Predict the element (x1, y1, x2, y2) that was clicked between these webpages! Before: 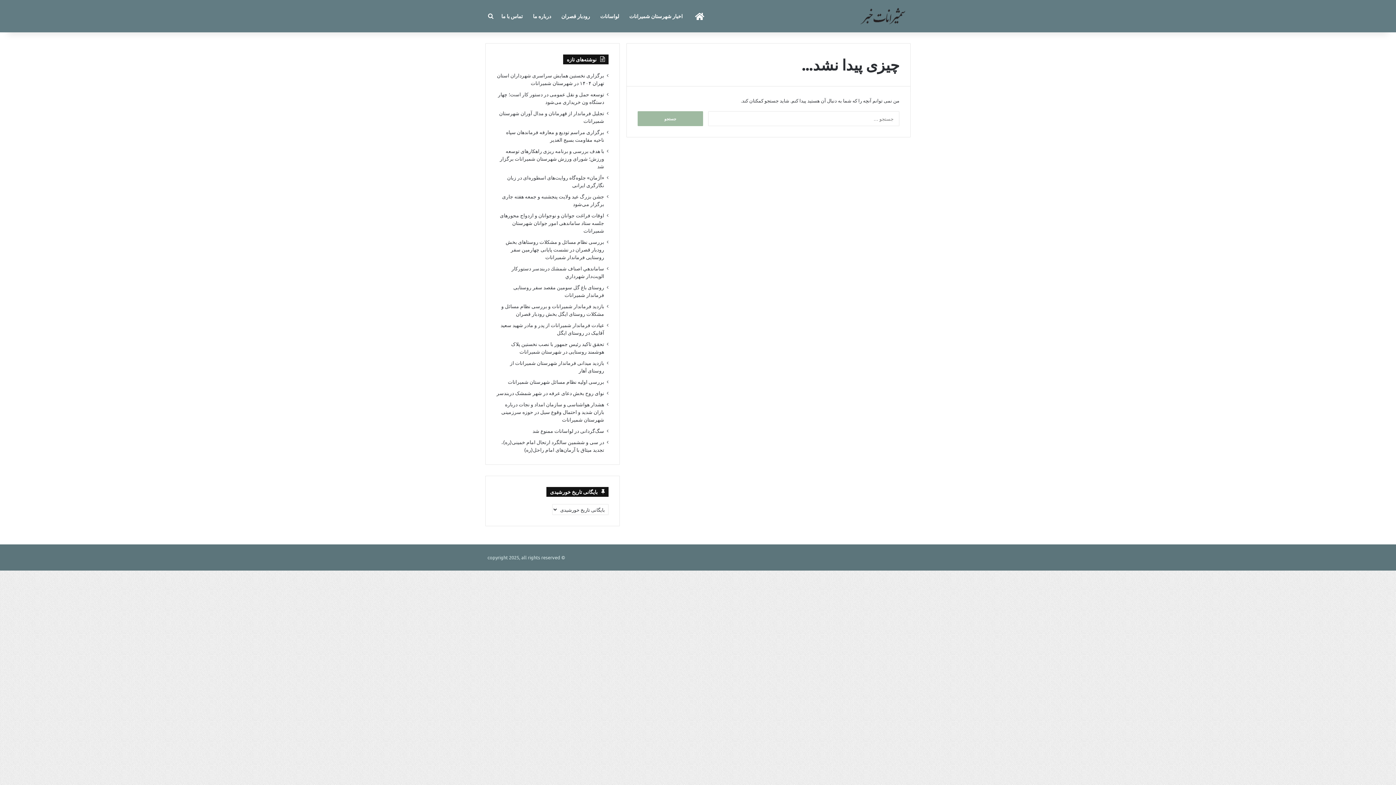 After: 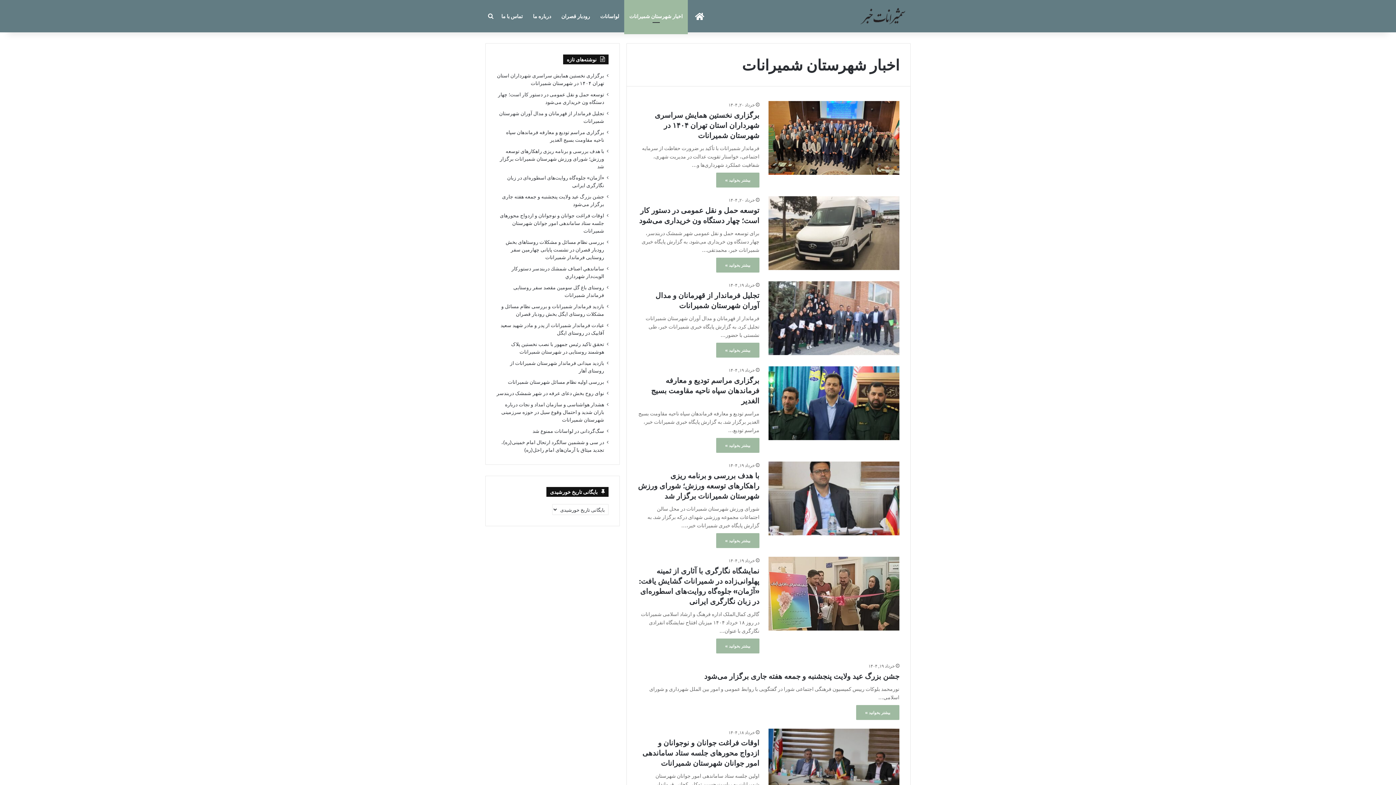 Action: label: اخبار شهرستان شمیرانات bbox: (624, 0, 688, 32)